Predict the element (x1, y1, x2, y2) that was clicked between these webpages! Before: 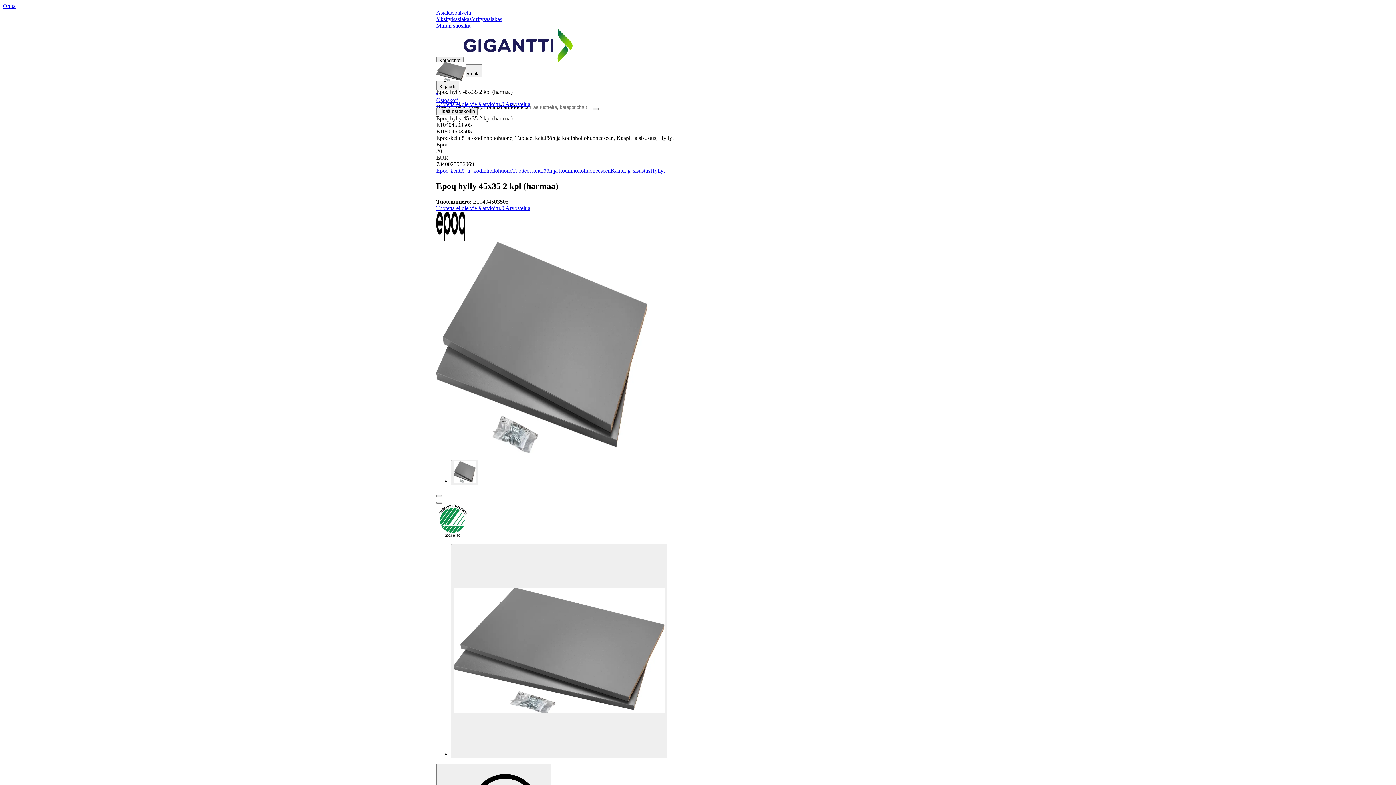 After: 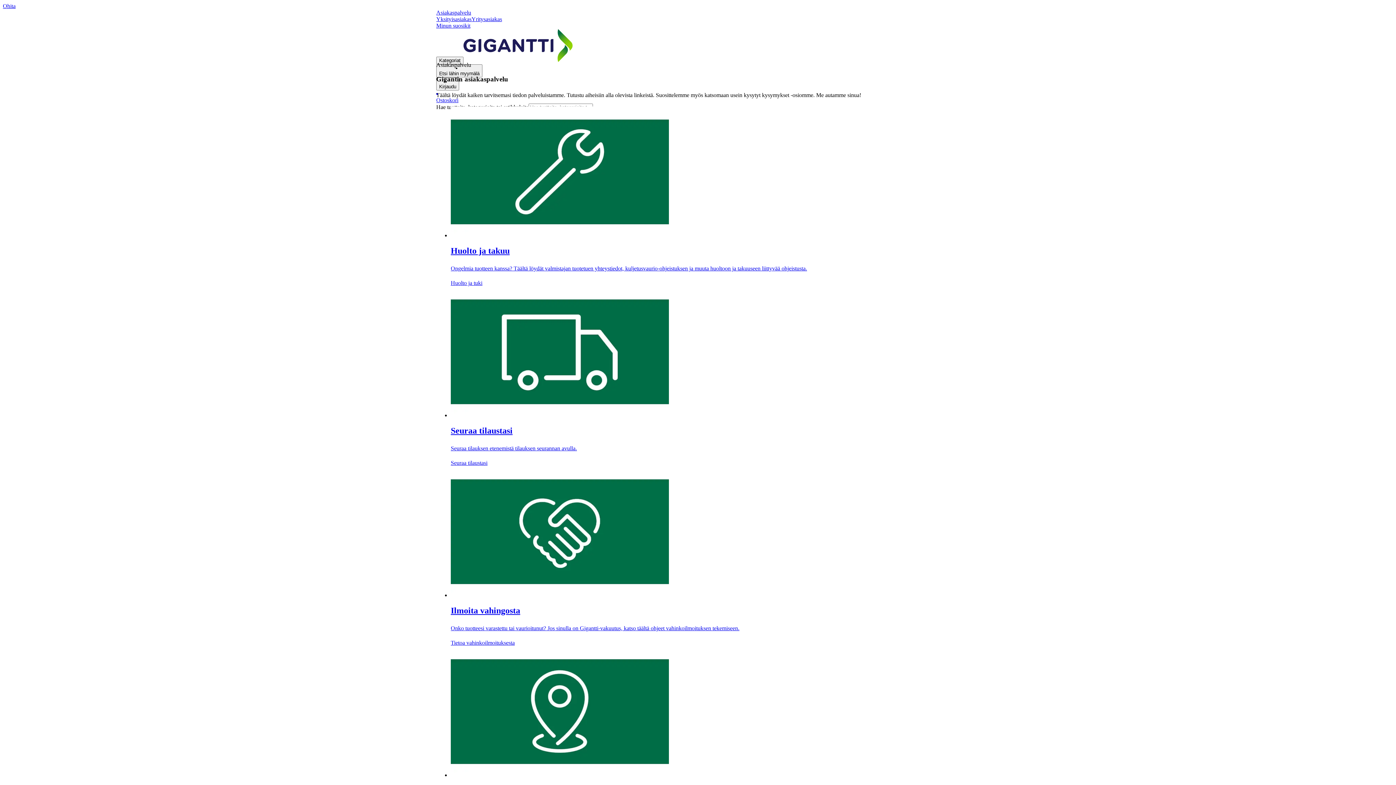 Action: label: Asiakaspalvelu bbox: (436, 9, 471, 15)